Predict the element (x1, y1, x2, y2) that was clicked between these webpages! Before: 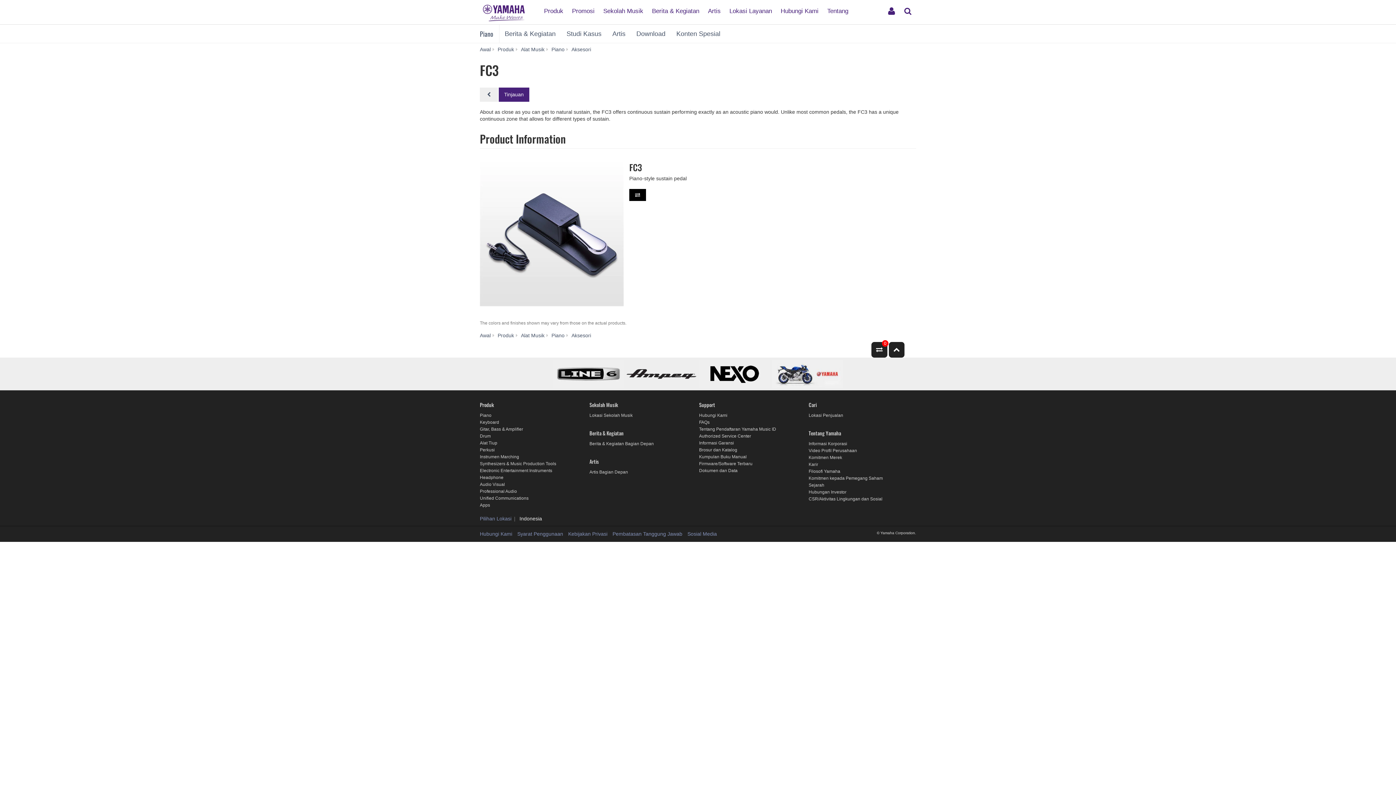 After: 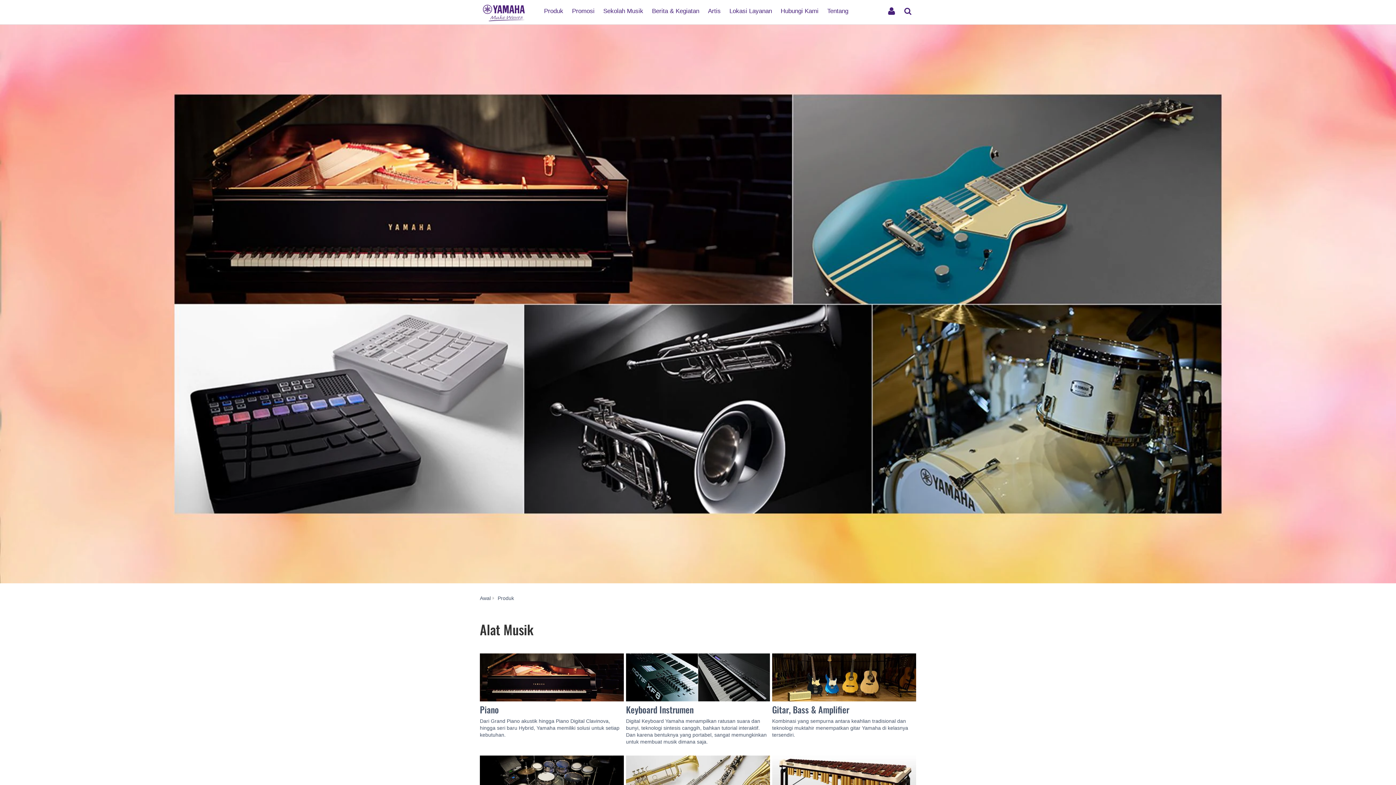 Action: bbox: (521, 332, 544, 338) label: Alat Musik